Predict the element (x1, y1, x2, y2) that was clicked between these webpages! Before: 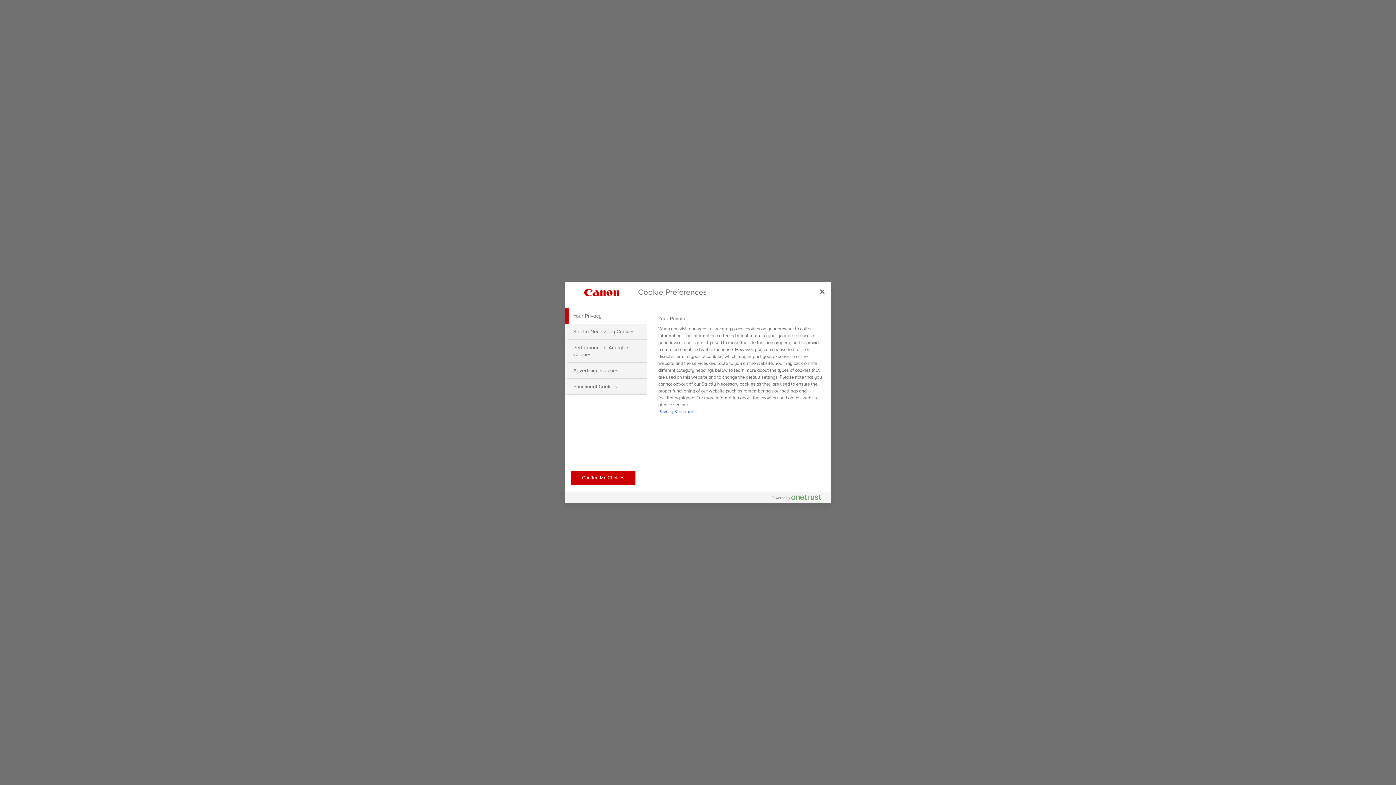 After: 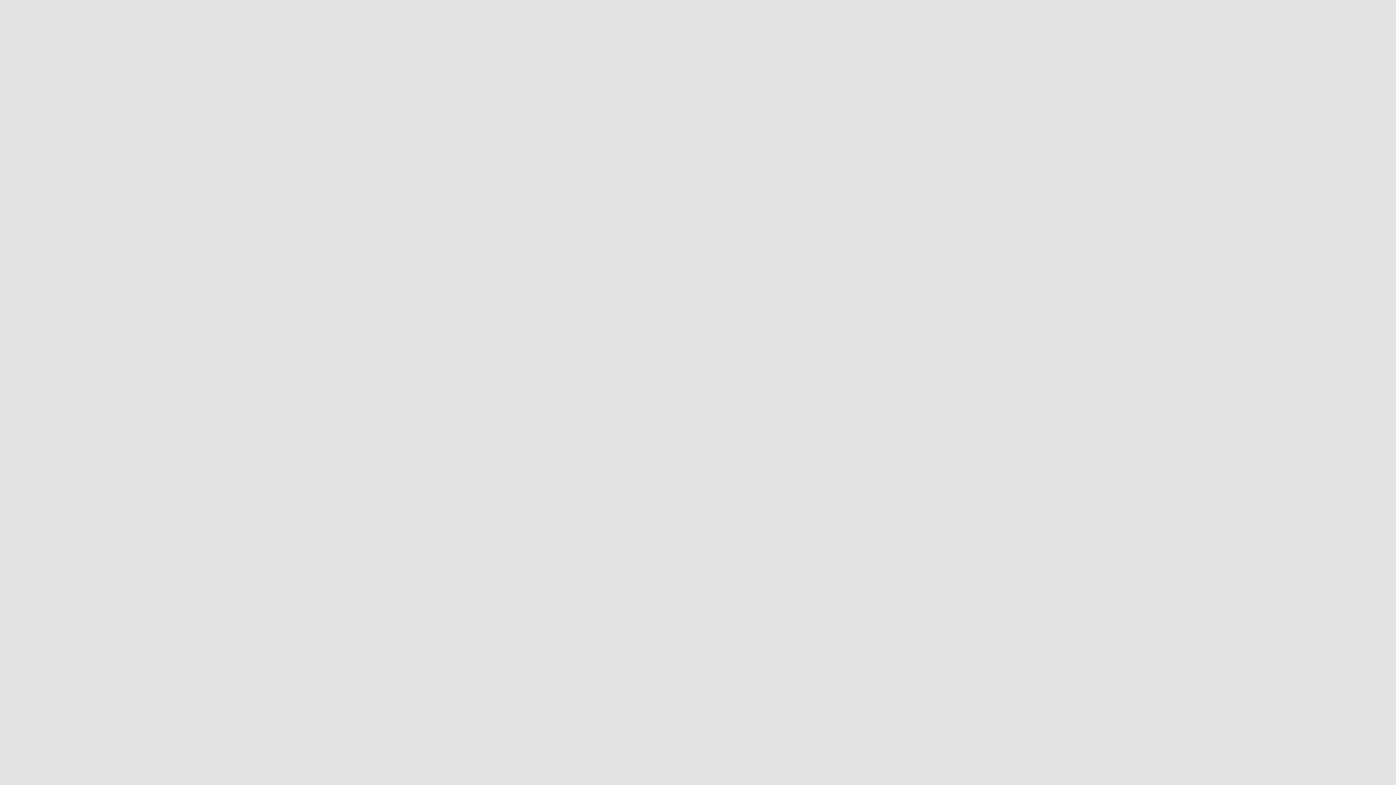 Action: bbox: (570, 470, 635, 485) label: Confirm My Choices